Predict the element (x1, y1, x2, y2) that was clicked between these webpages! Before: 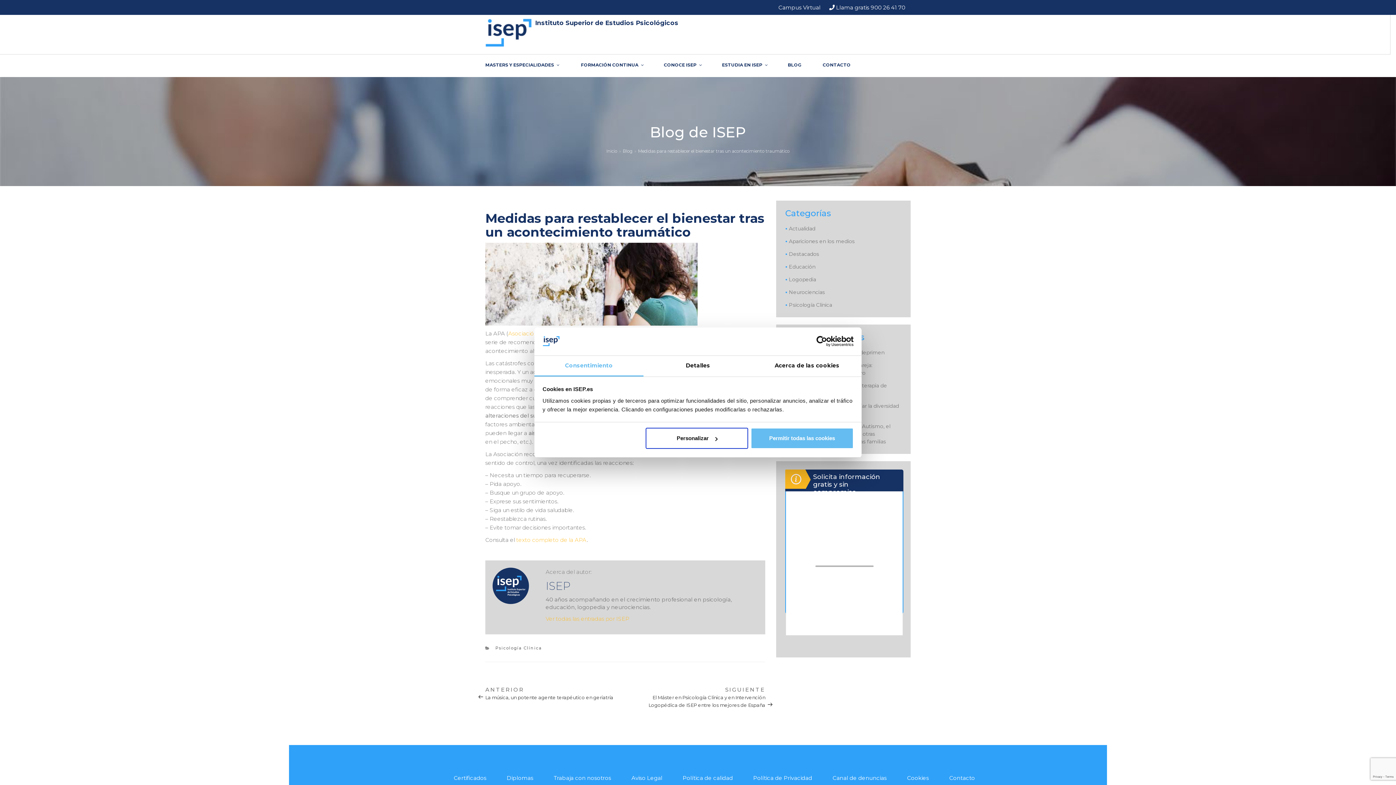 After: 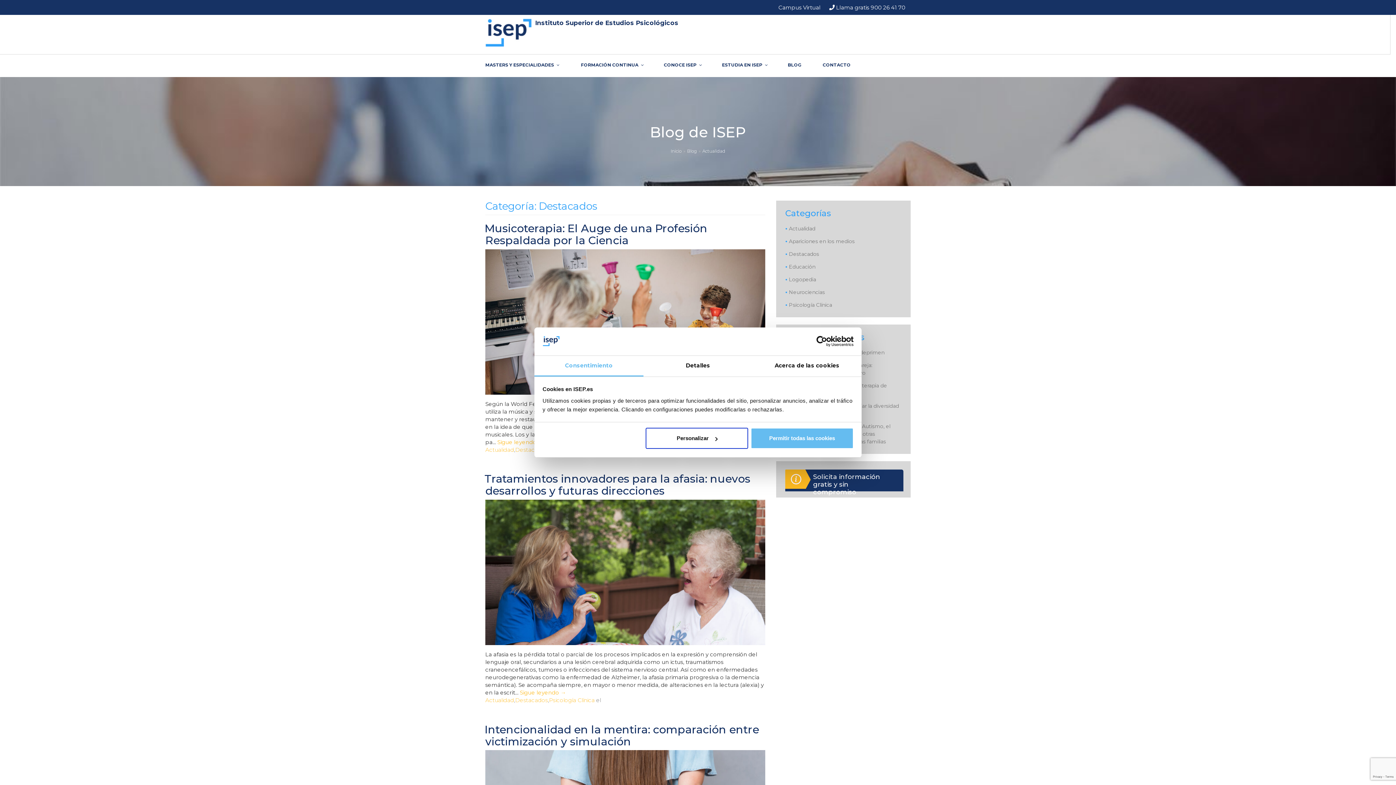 Action: label: Destacados bbox: (789, 276, 819, 283)